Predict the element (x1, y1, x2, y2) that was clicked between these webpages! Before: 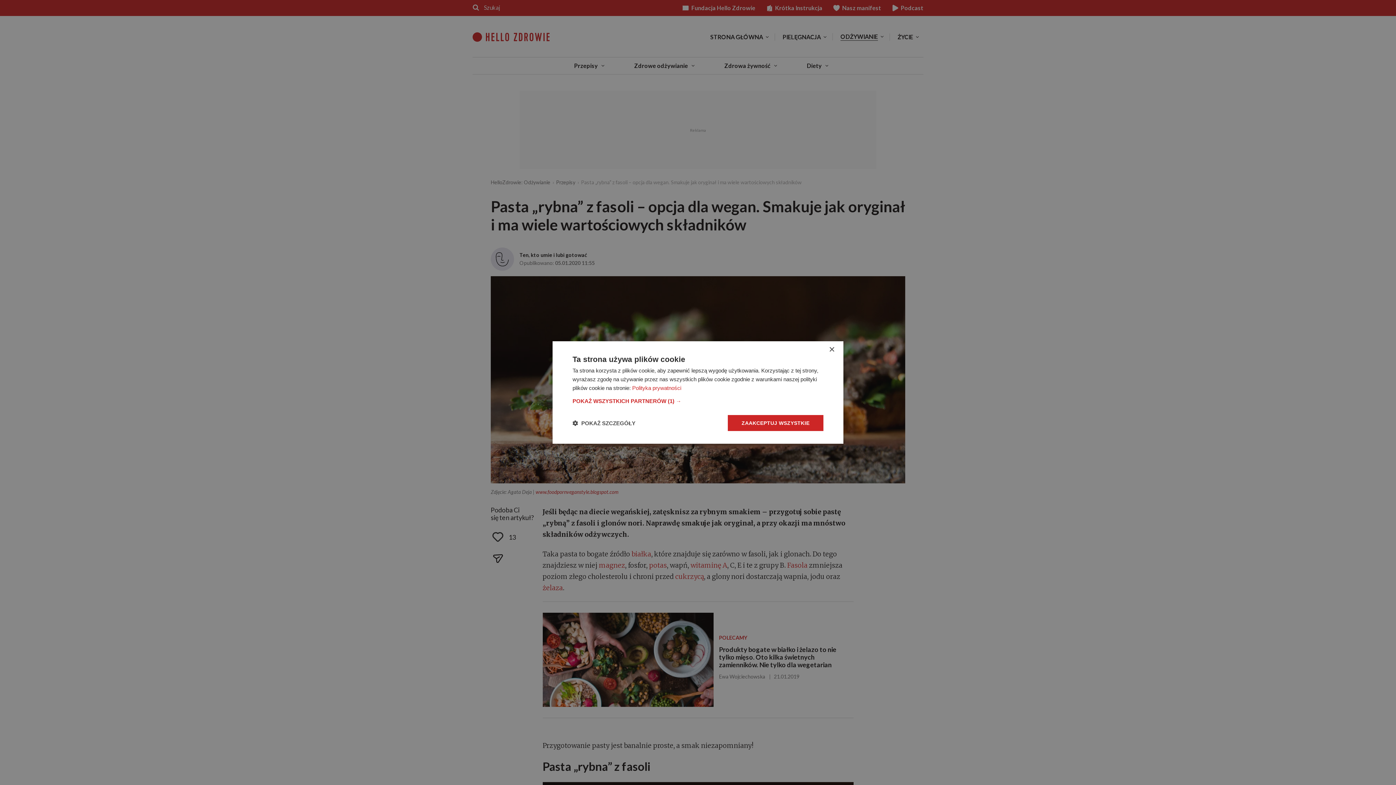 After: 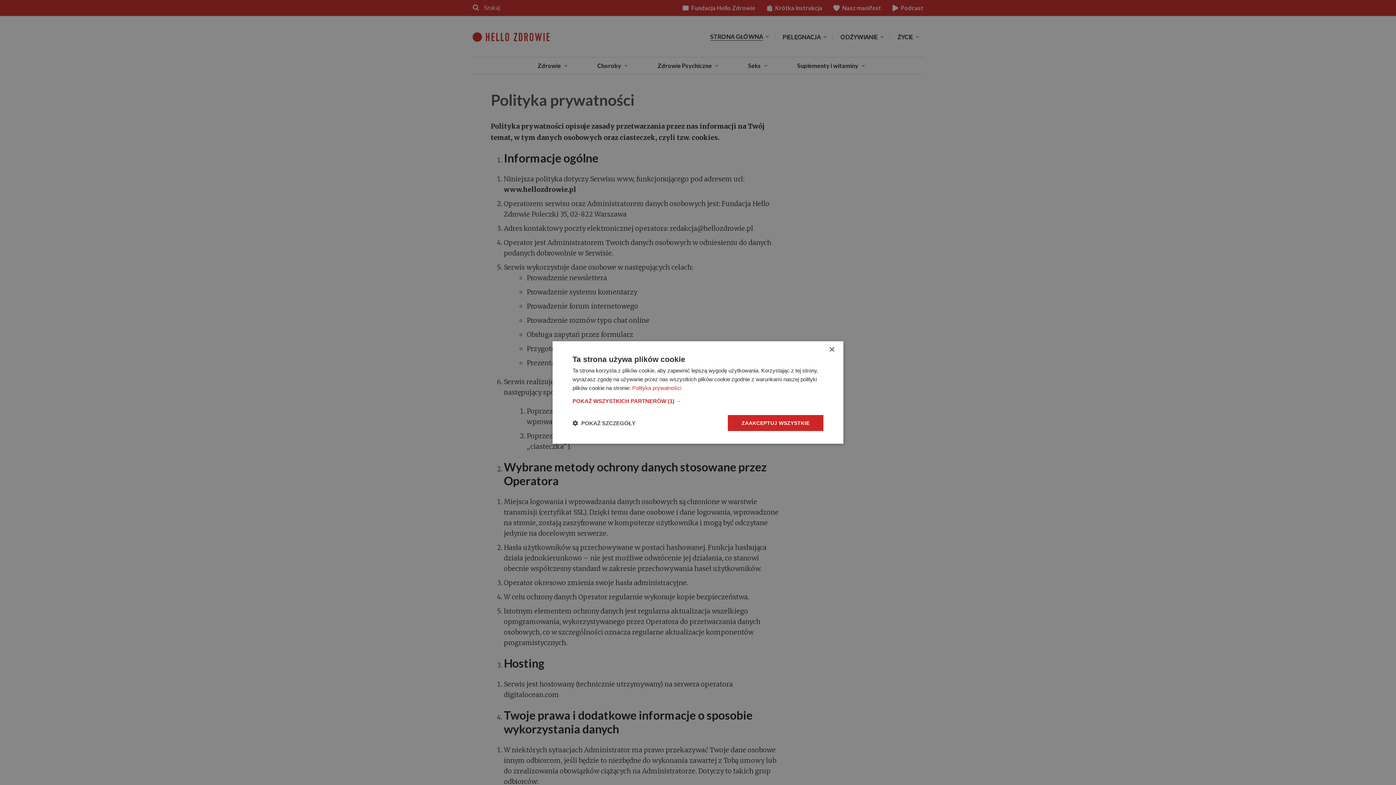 Action: label: Polityka prywatności bbox: (632, 385, 681, 391)